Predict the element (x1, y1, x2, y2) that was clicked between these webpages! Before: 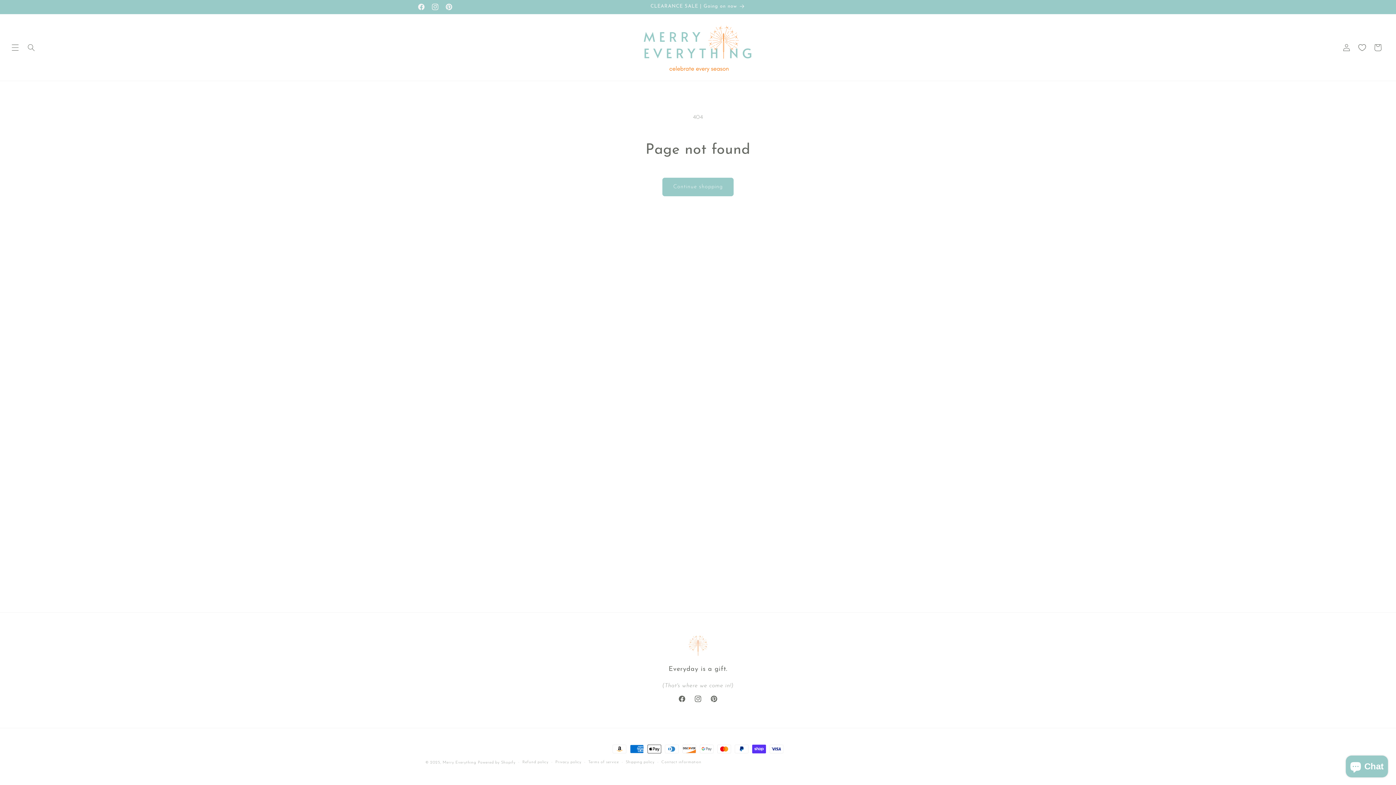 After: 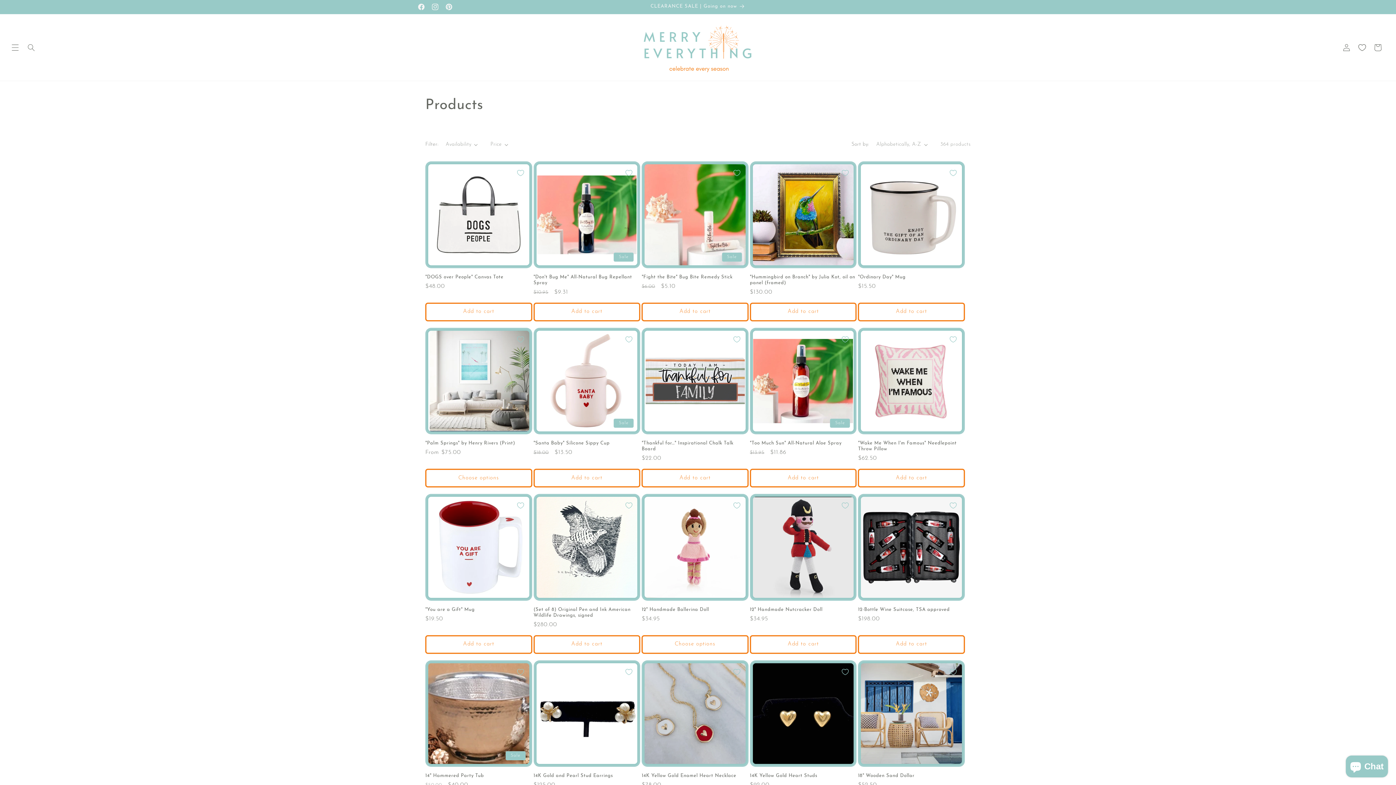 Action: bbox: (662, 177, 733, 196) label: Continue shopping